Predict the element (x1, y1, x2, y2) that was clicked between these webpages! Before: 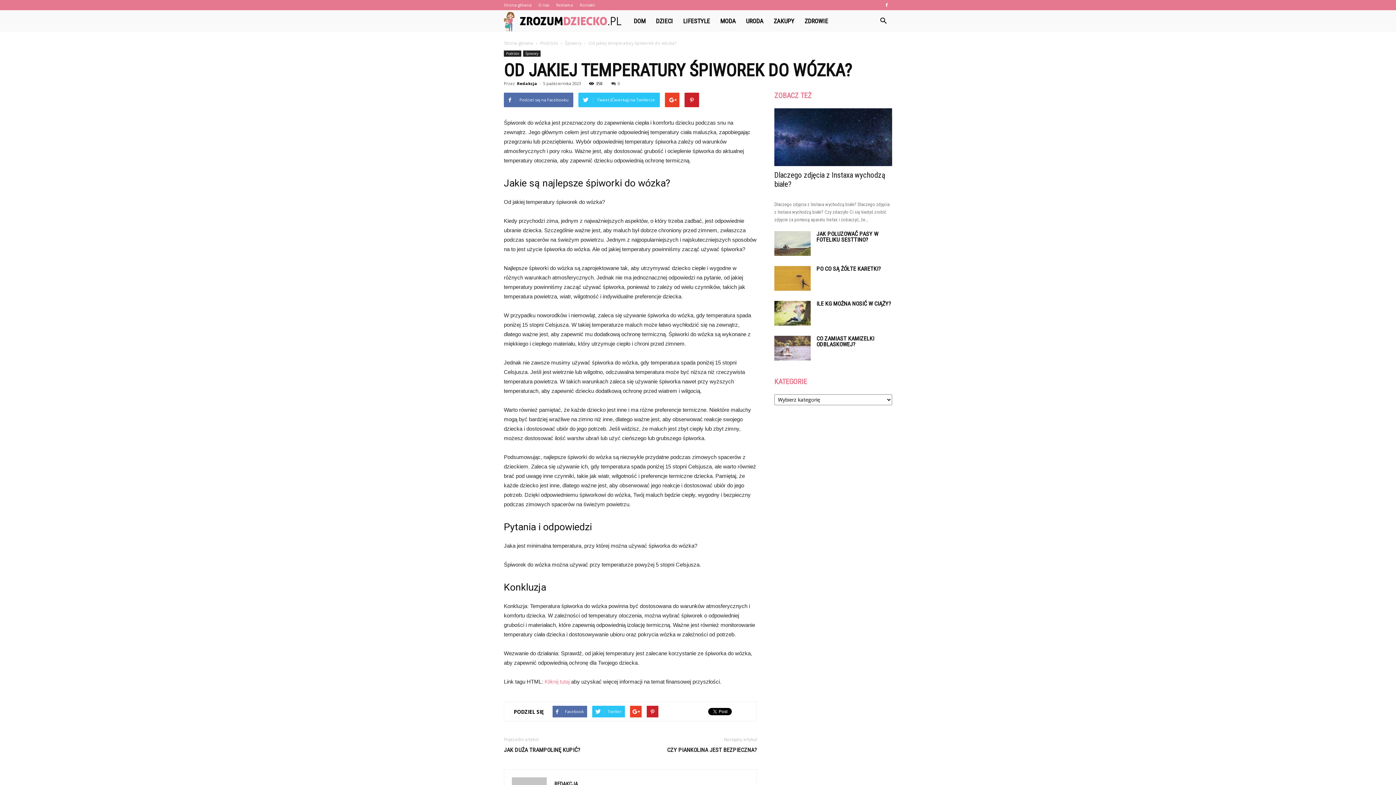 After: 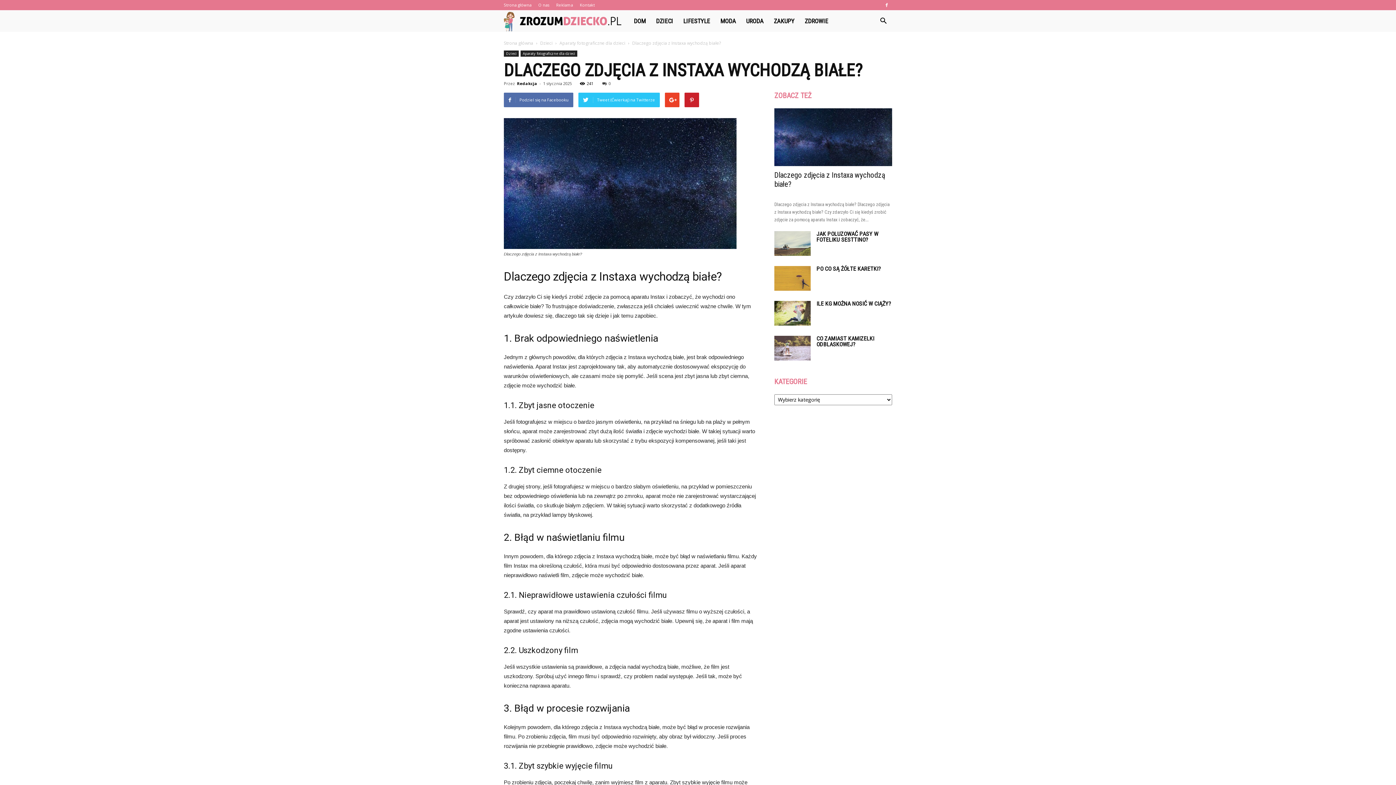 Action: bbox: (774, 108, 892, 166)